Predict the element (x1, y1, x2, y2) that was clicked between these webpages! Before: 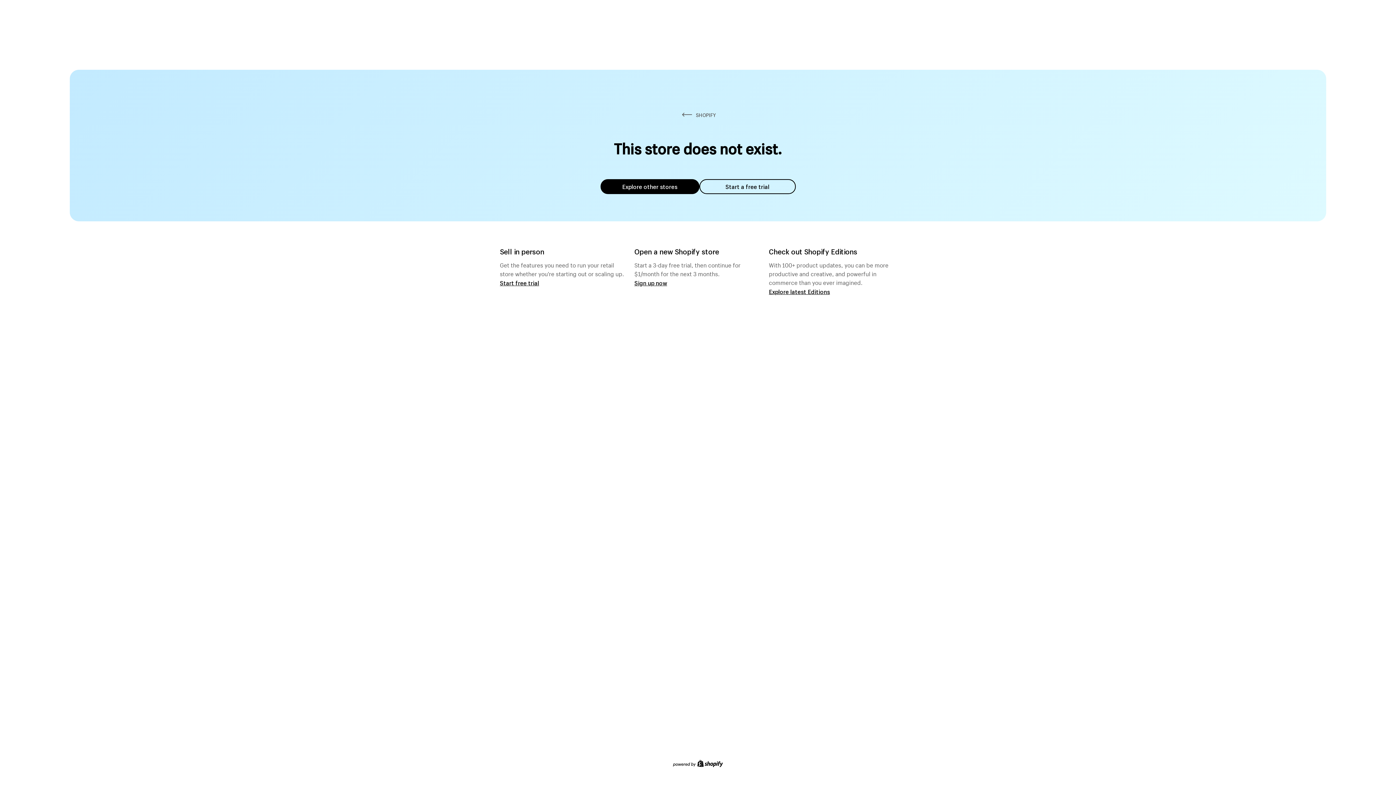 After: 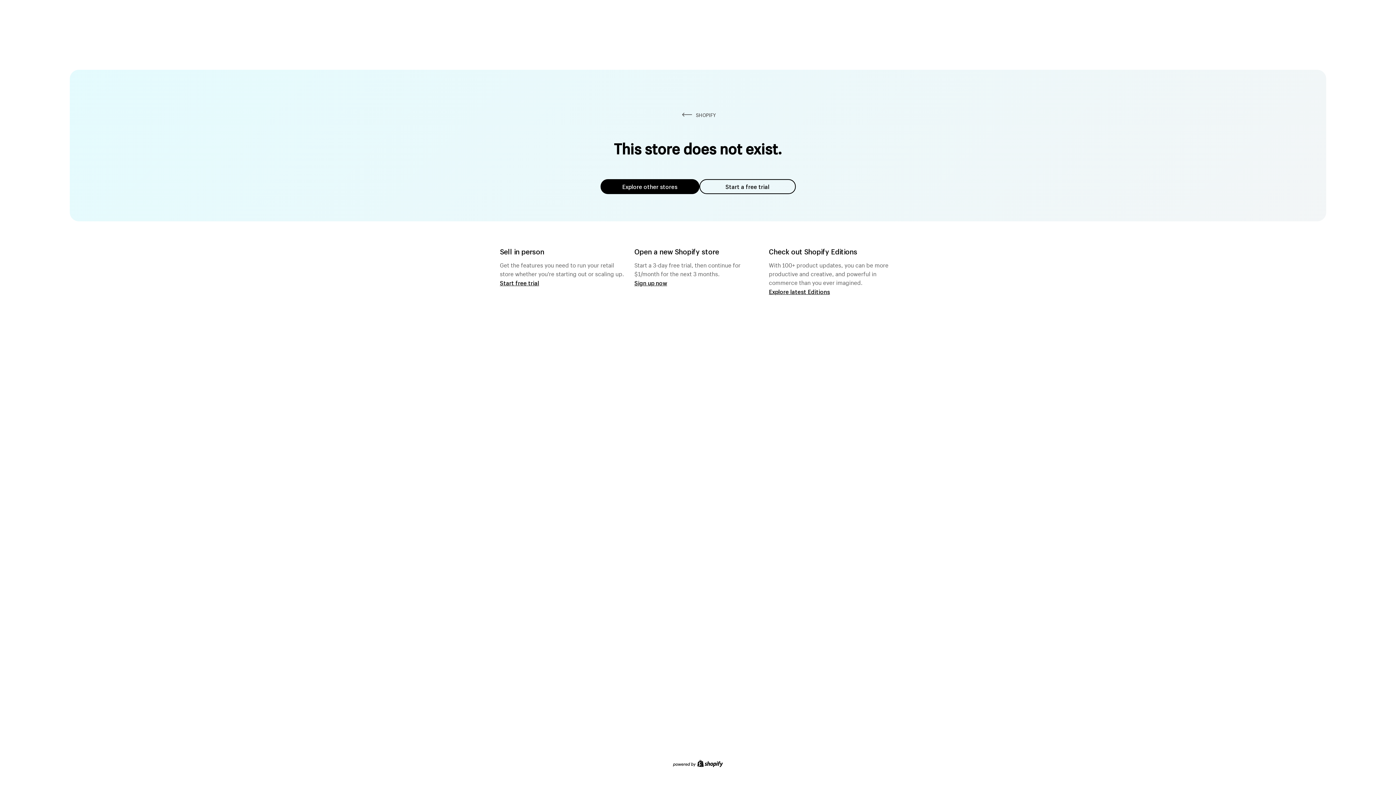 Action: bbox: (600, 179, 699, 194) label: Explore other stores